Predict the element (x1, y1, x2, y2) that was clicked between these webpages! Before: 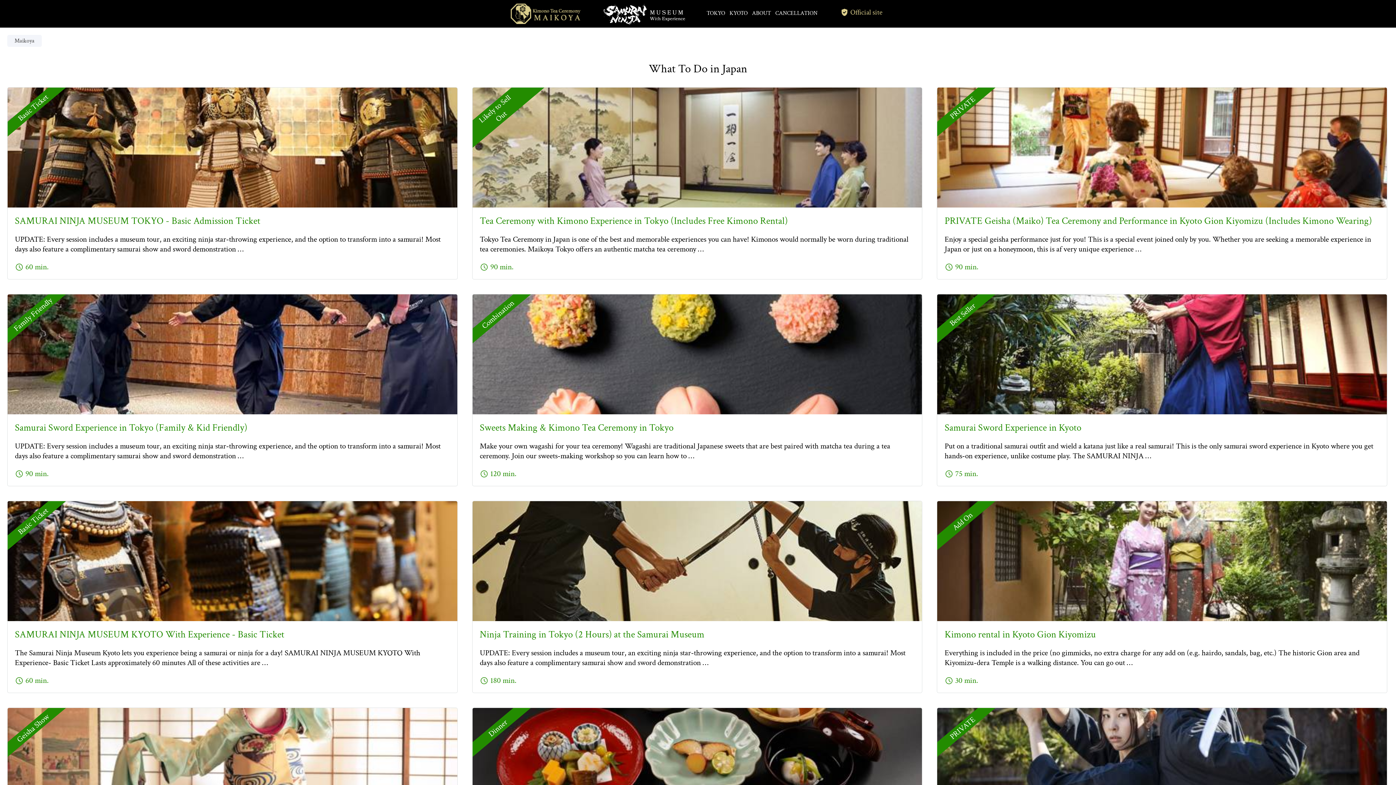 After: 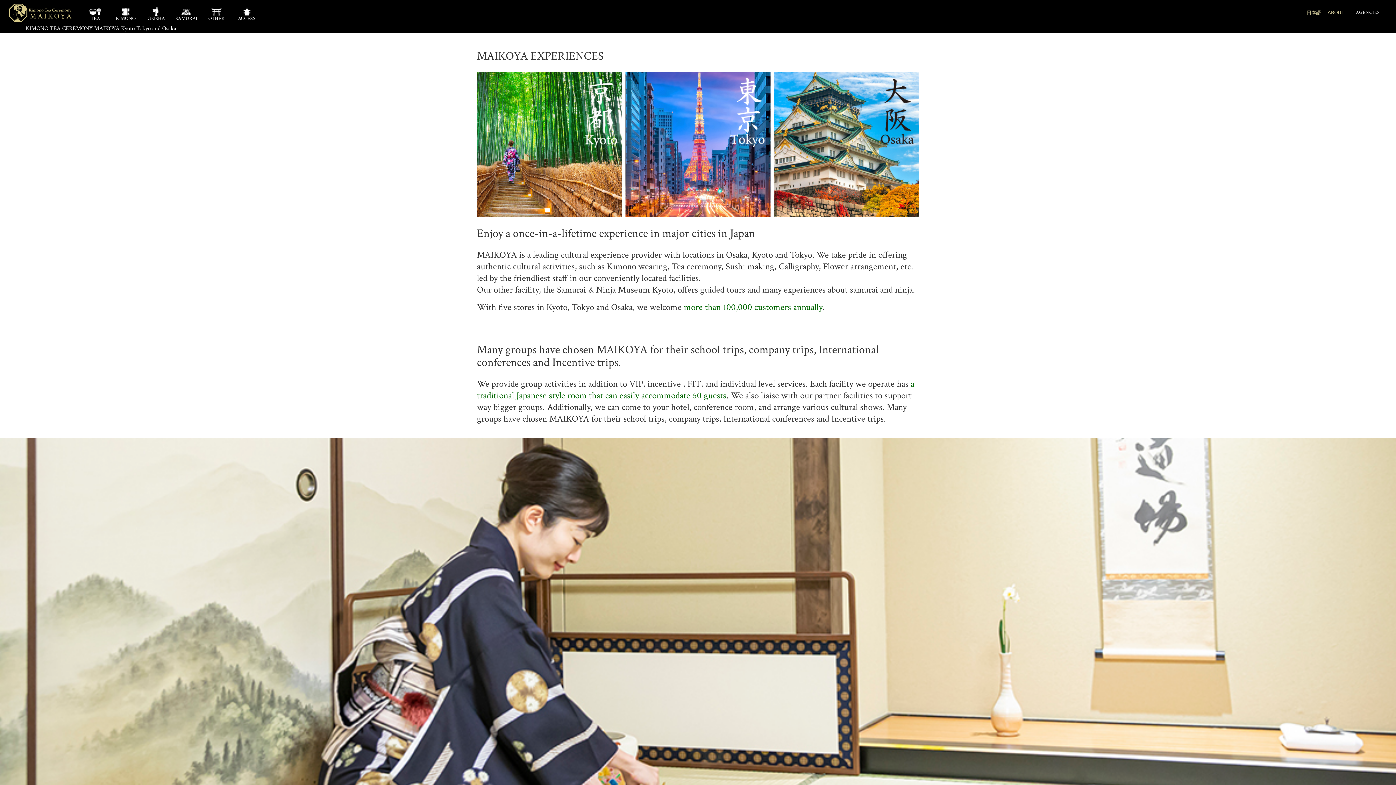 Action: label: ABOUT bbox: (750, -2, 772, 28)